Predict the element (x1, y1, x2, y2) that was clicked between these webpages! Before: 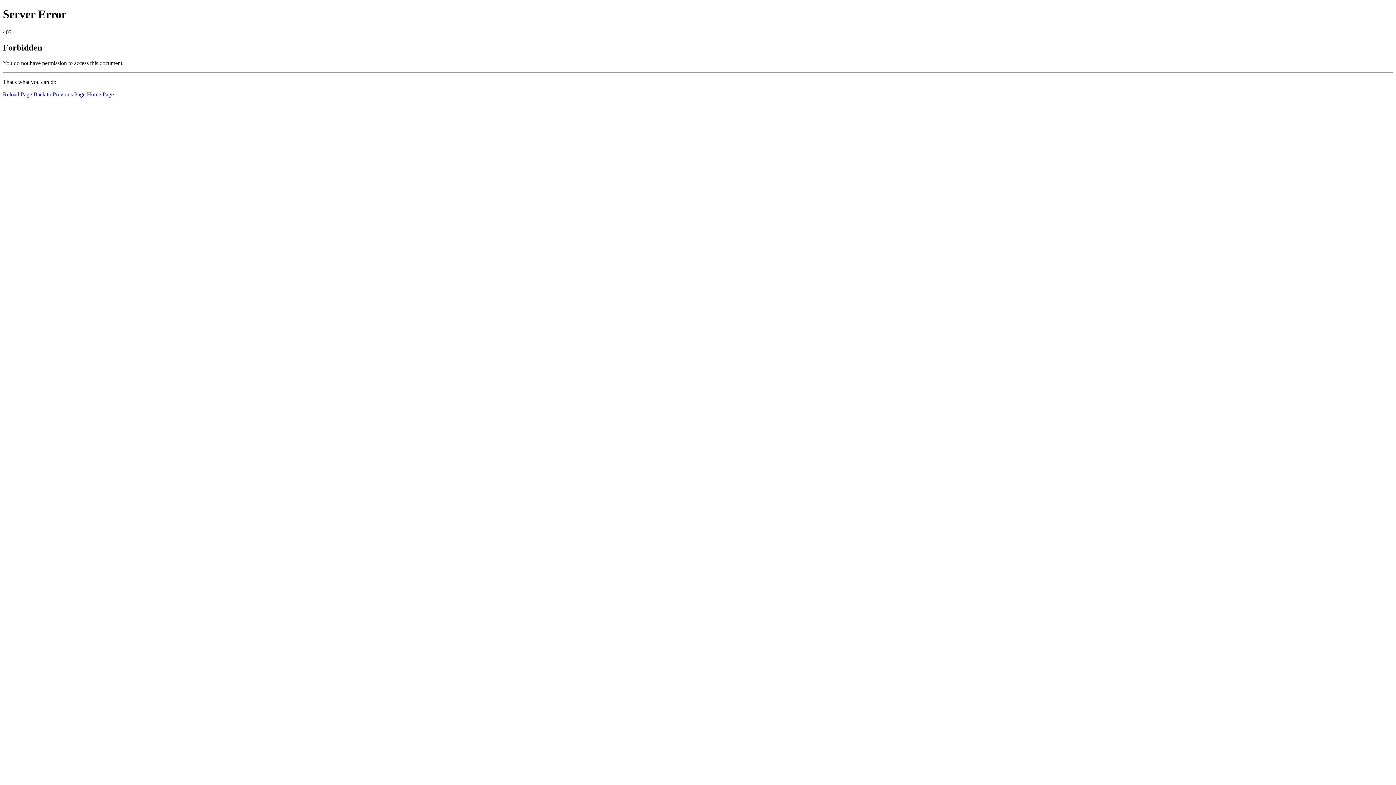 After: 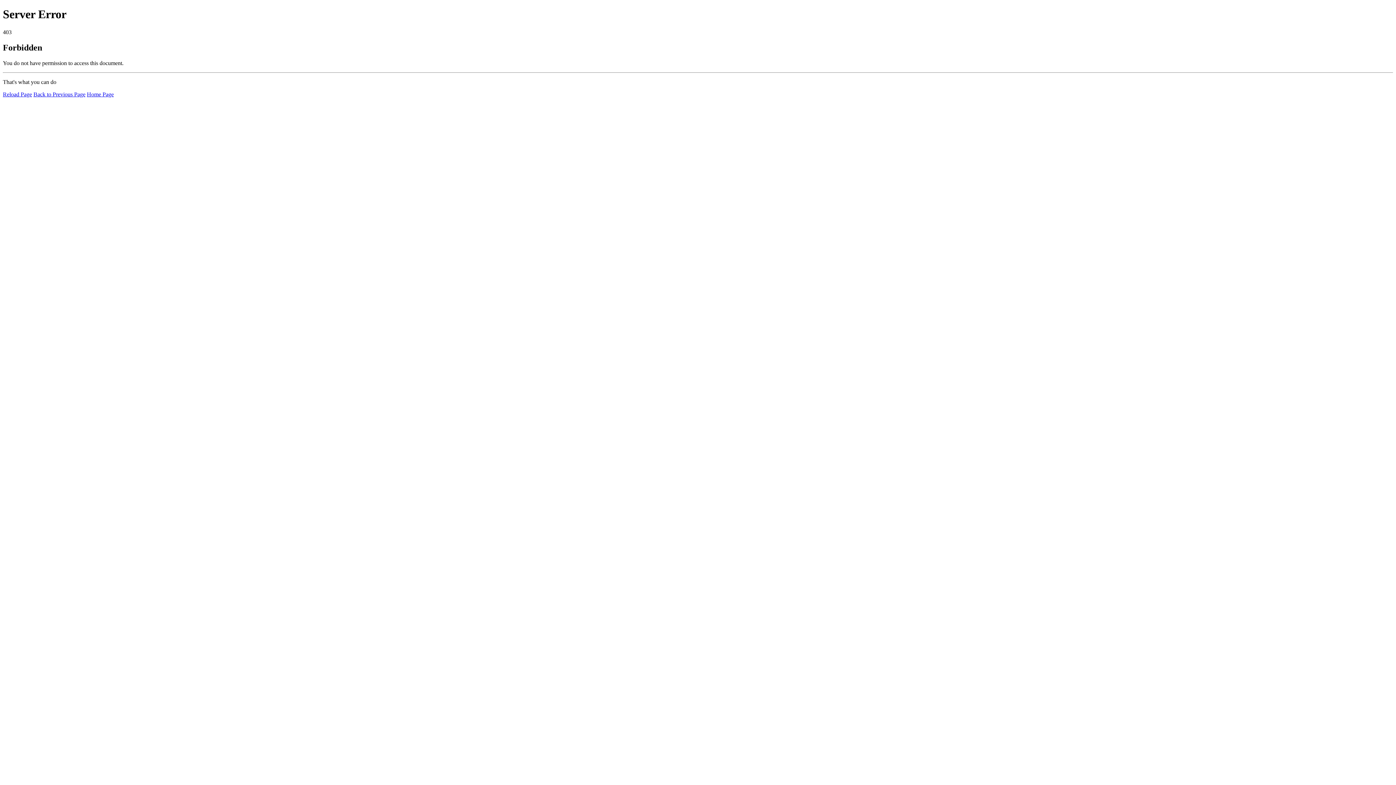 Action: label: Home Page bbox: (86, 91, 113, 97)